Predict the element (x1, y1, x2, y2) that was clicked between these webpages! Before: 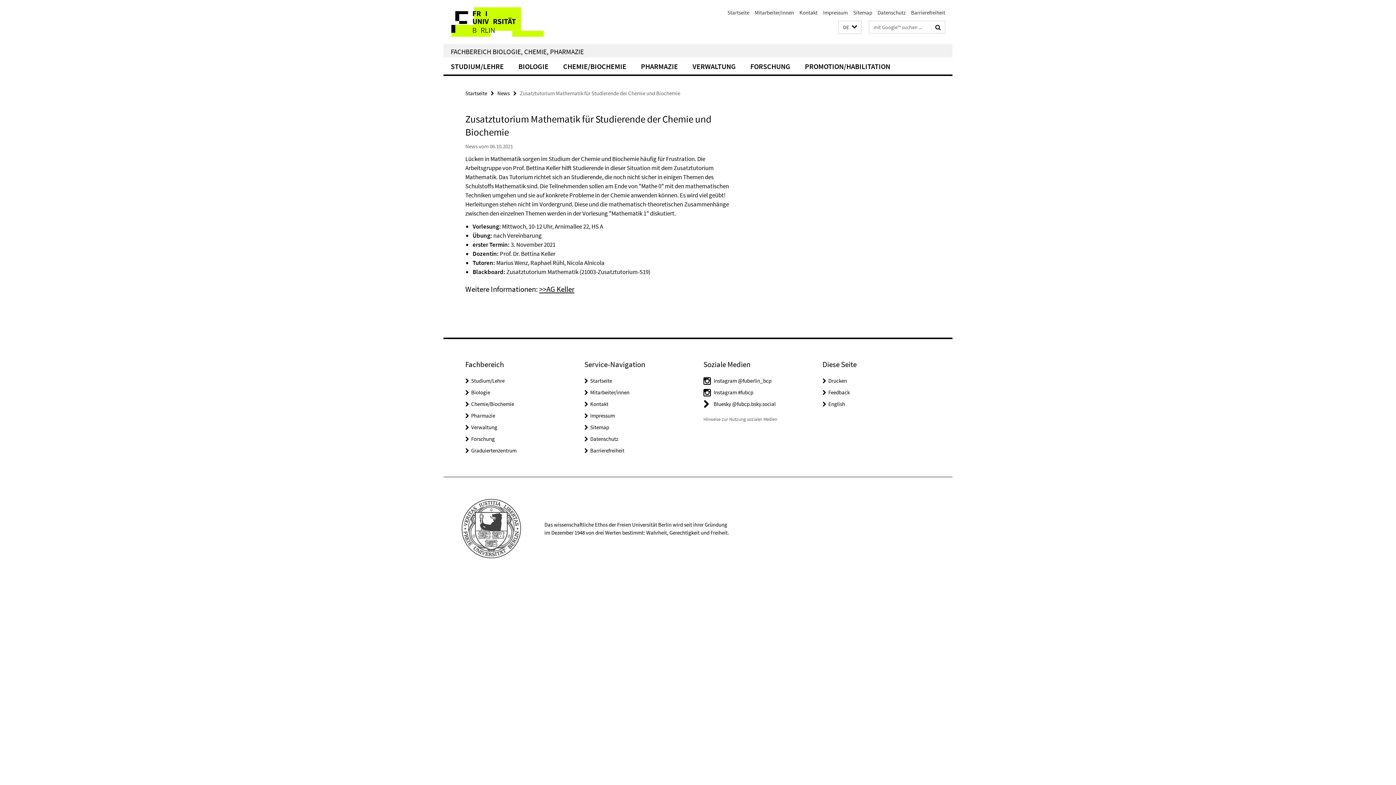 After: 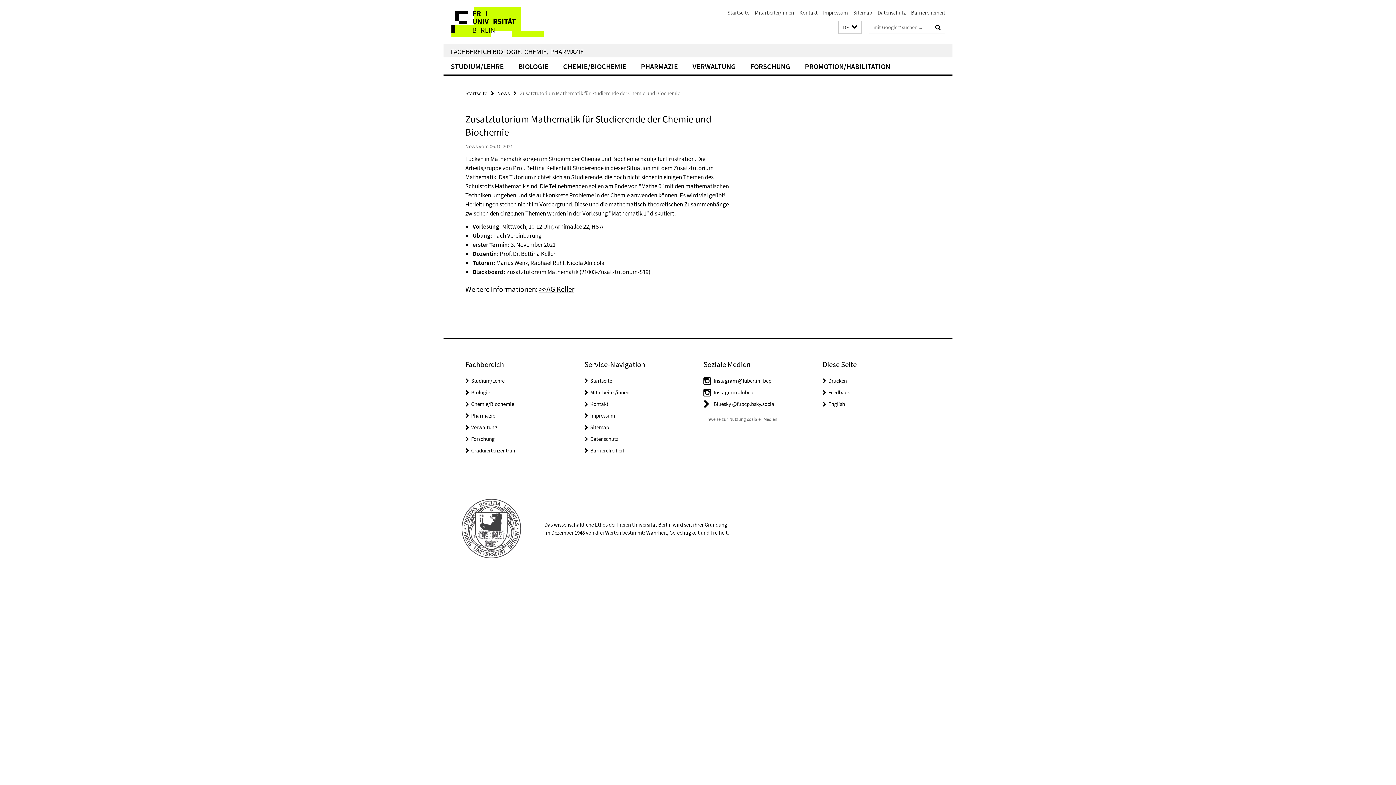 Action: label: Drucken bbox: (828, 377, 847, 384)